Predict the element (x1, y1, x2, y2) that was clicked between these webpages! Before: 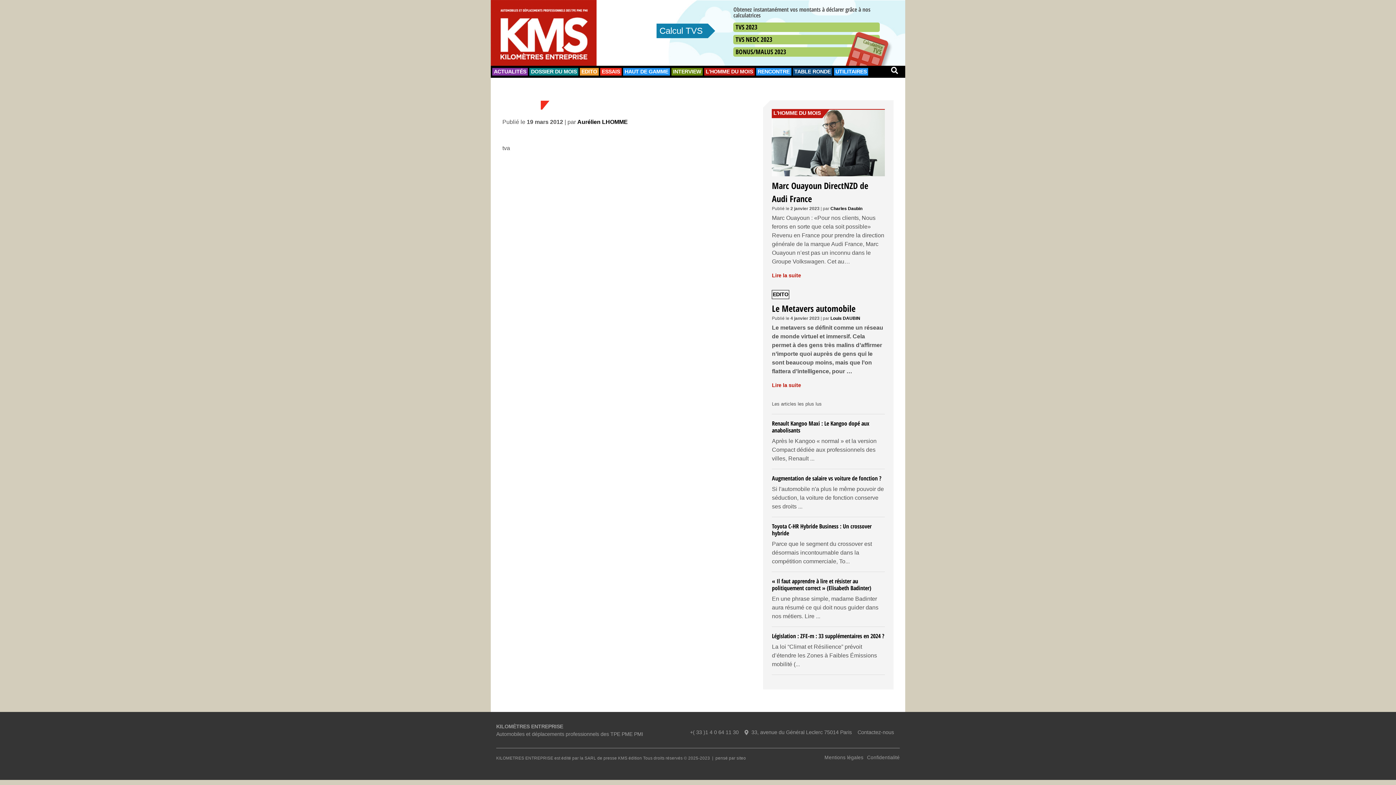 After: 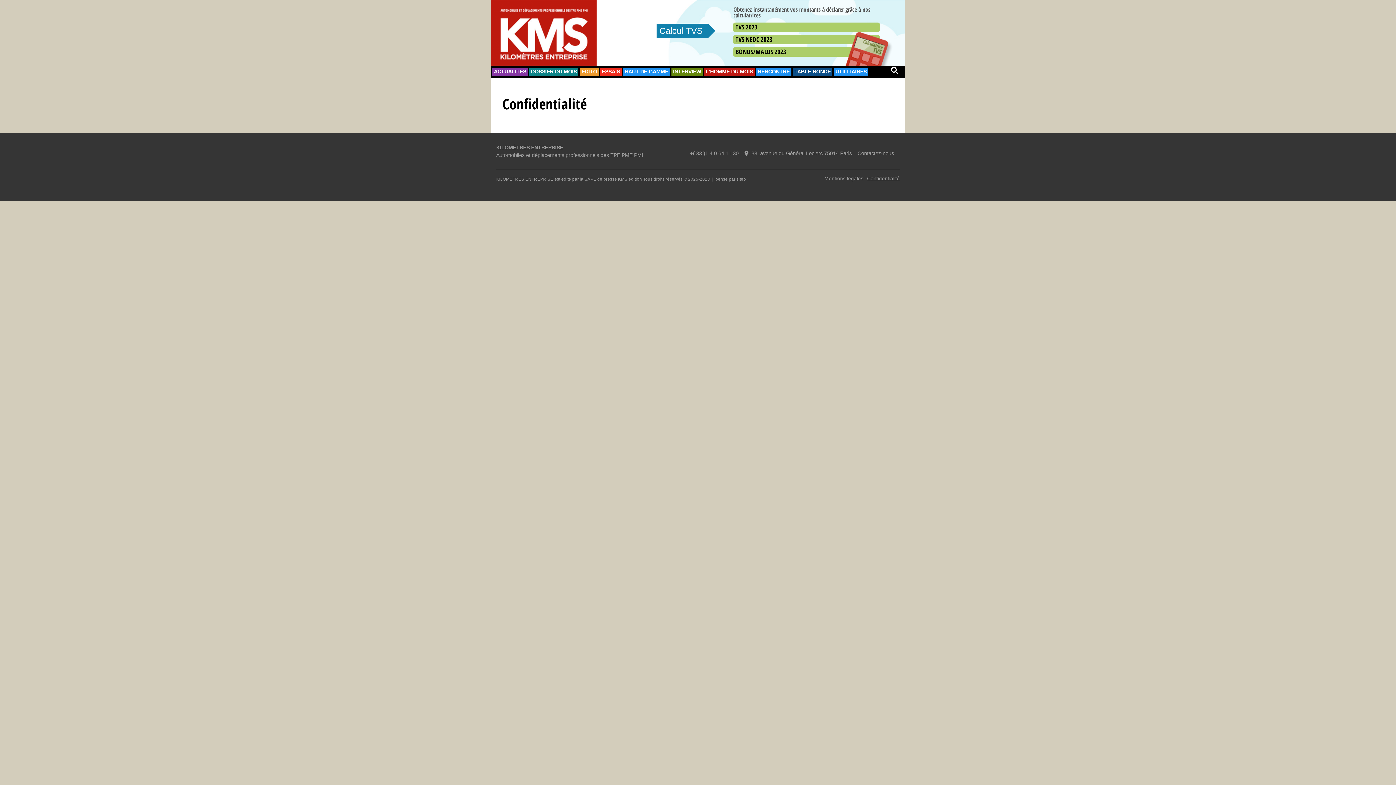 Action: label: Confidentialité bbox: (867, 754, 900, 761)